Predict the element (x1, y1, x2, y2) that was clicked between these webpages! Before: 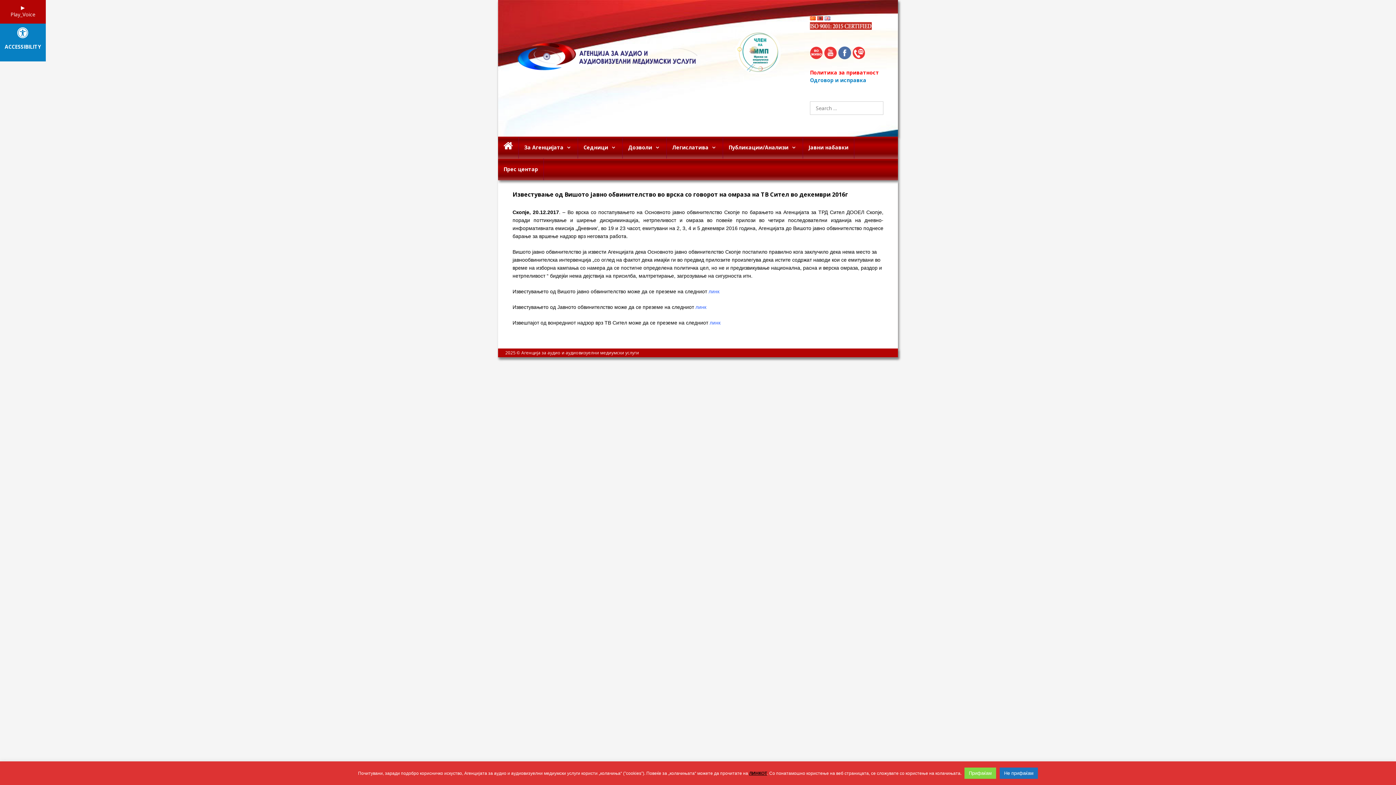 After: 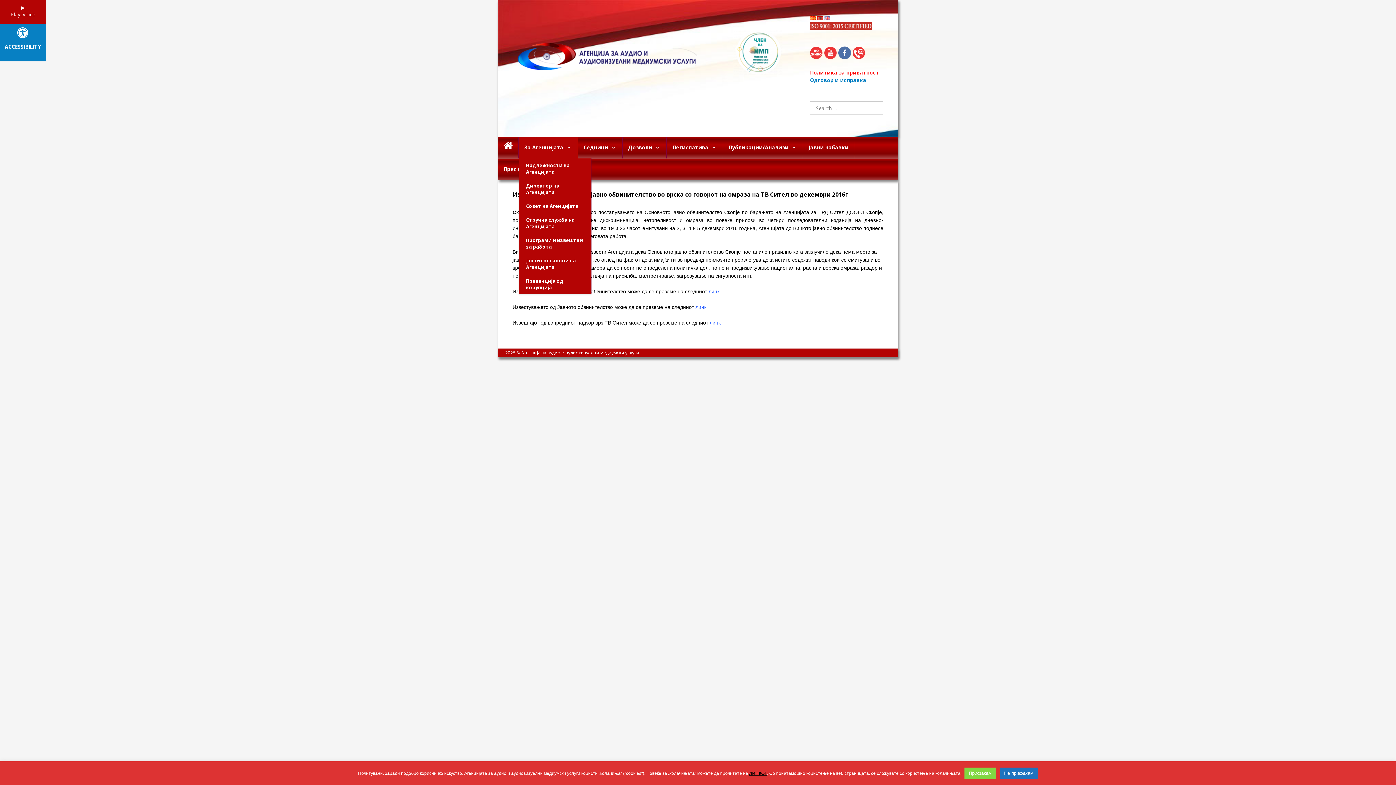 Action: bbox: (563, 136, 577, 158)